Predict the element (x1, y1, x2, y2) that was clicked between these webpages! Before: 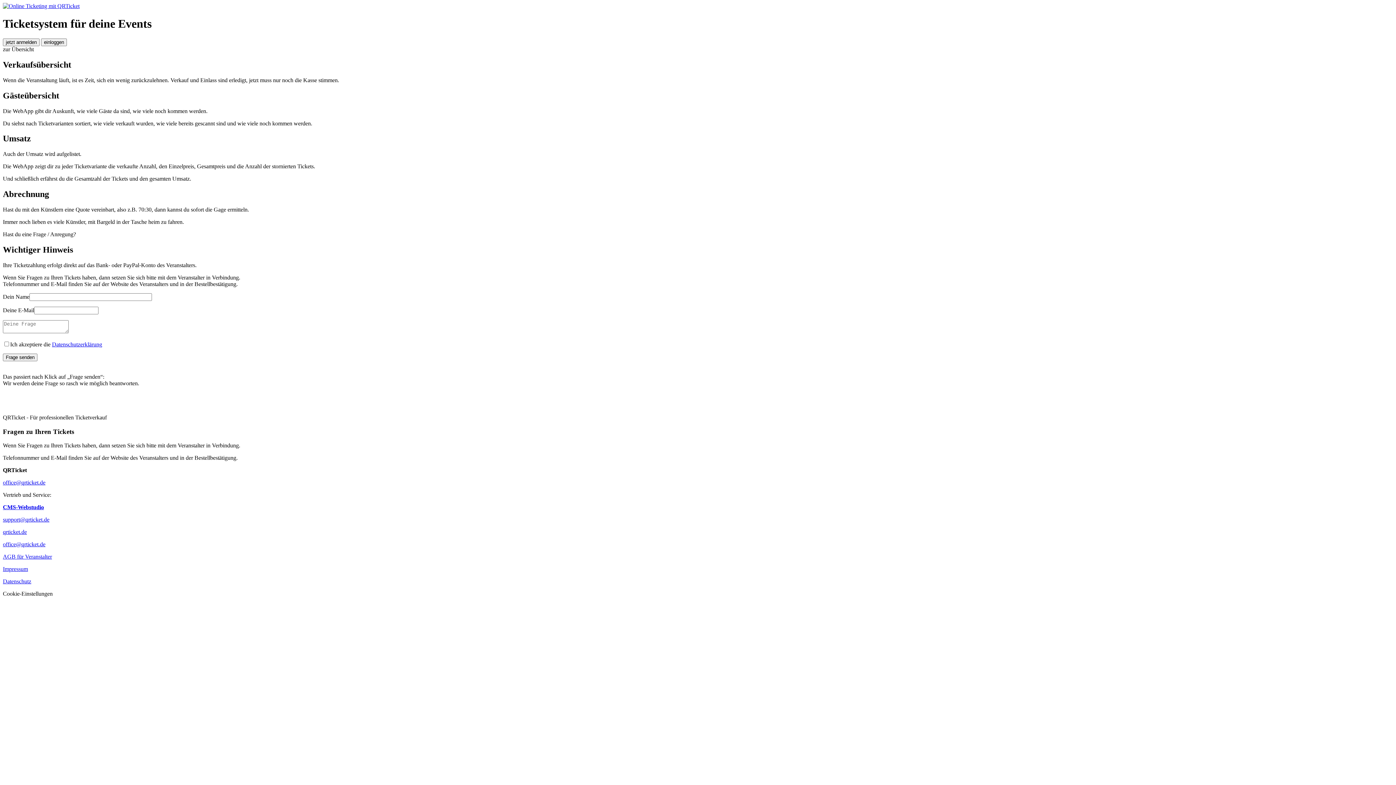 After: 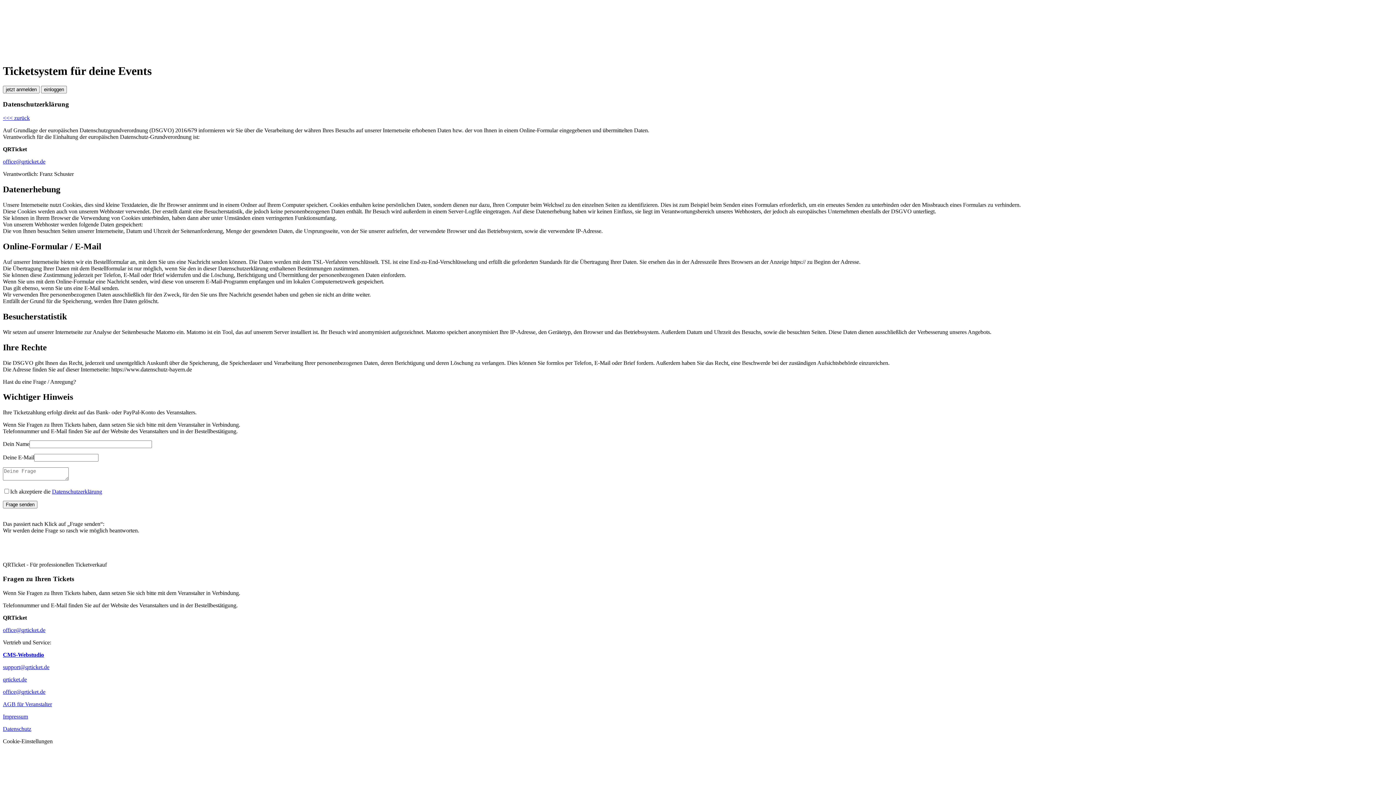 Action: bbox: (2, 578, 31, 584) label: Datenschutz